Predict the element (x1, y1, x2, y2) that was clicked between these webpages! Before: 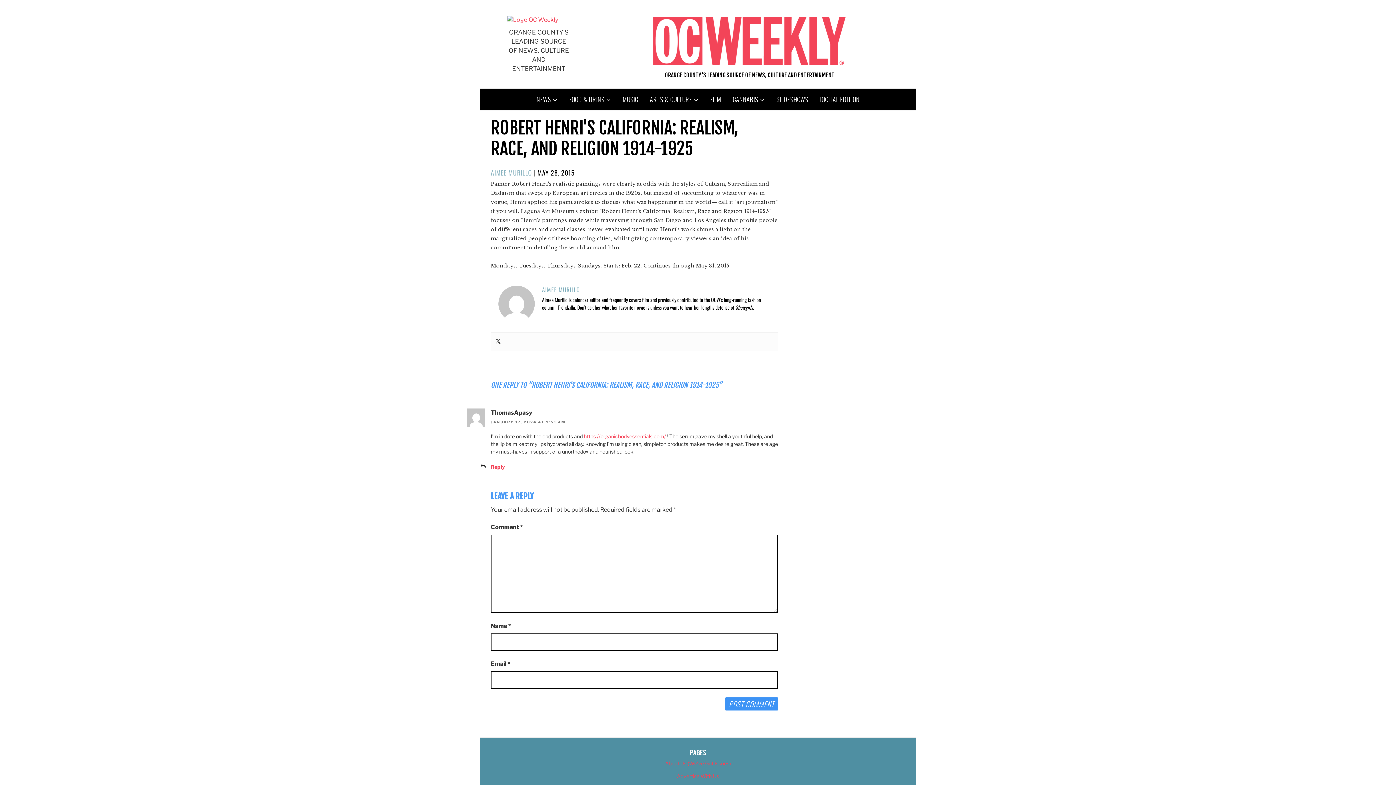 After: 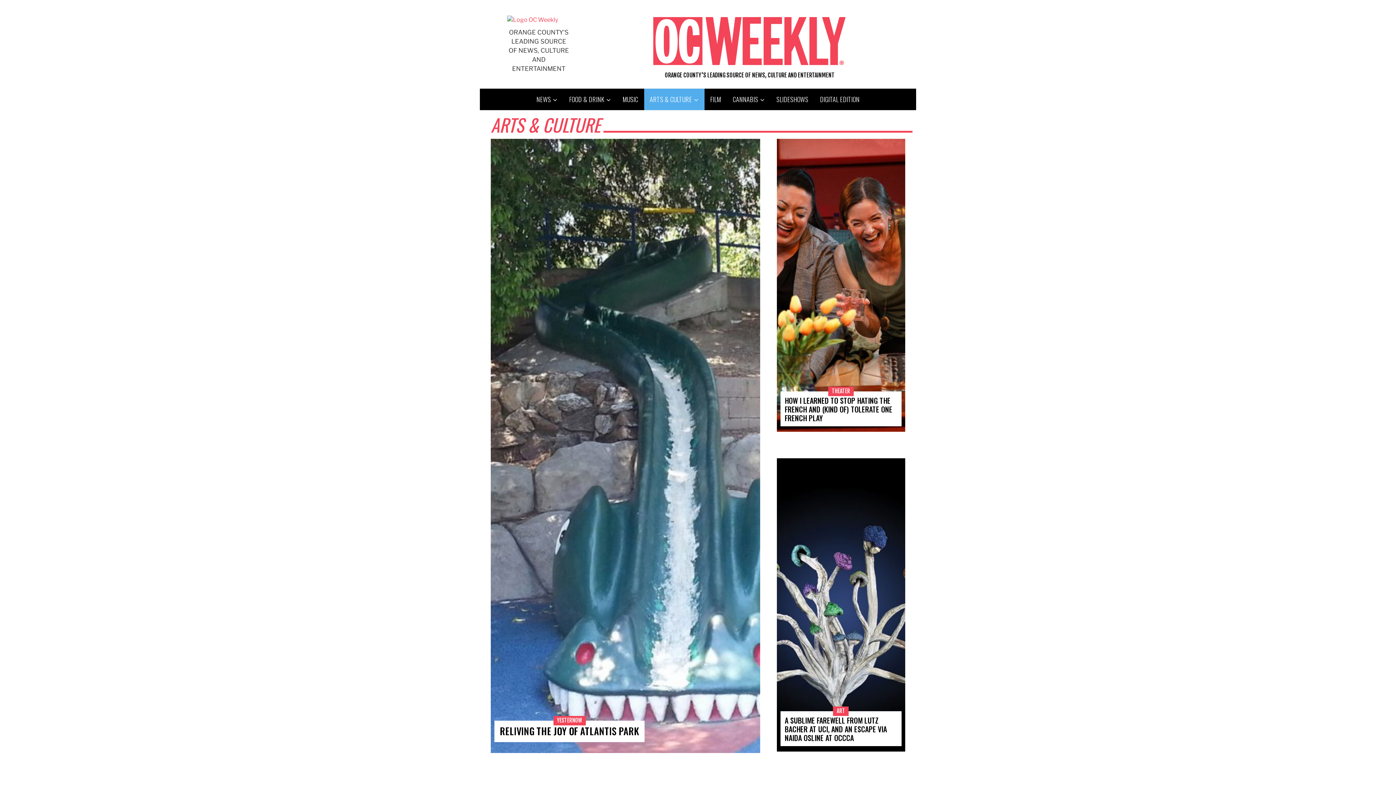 Action: label: ARTS & CULTURE bbox: (644, 88, 704, 110)